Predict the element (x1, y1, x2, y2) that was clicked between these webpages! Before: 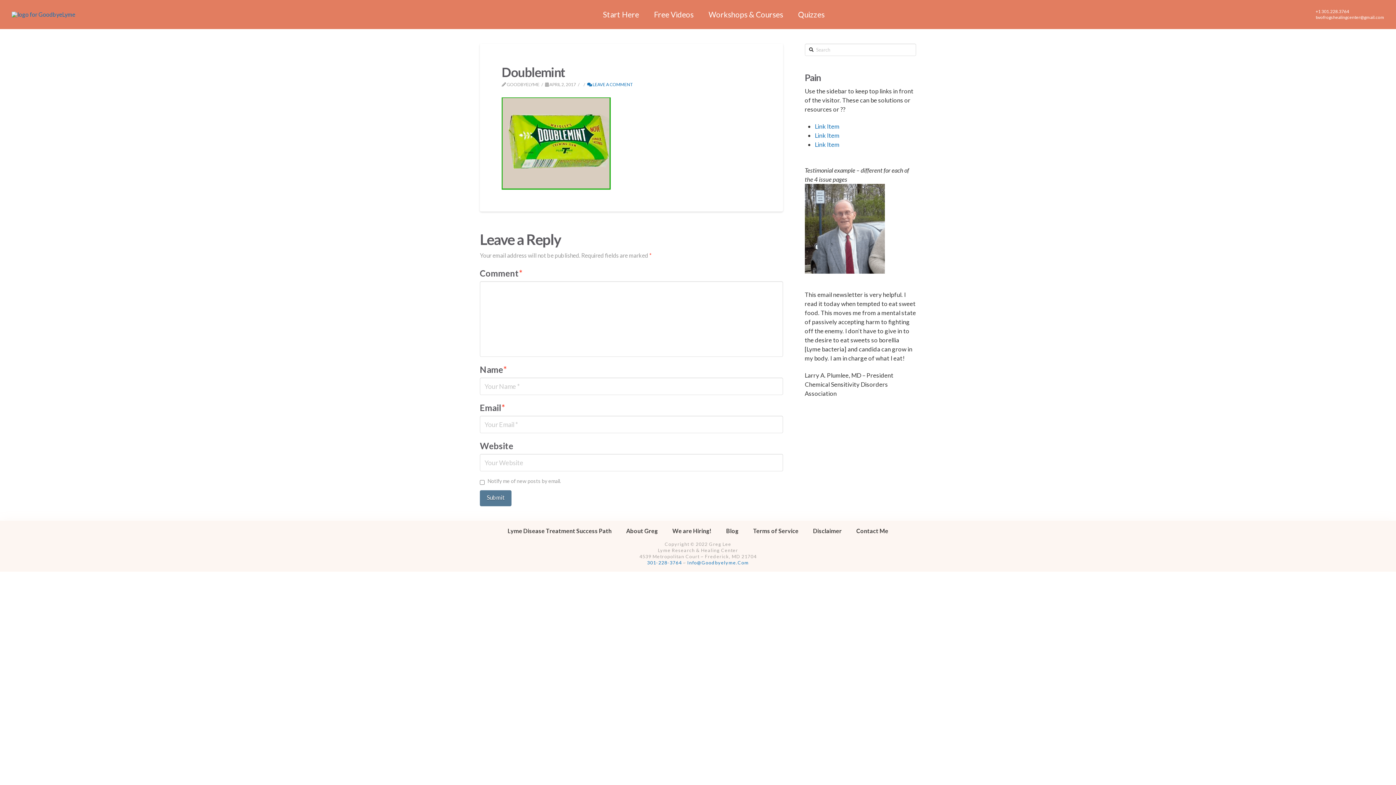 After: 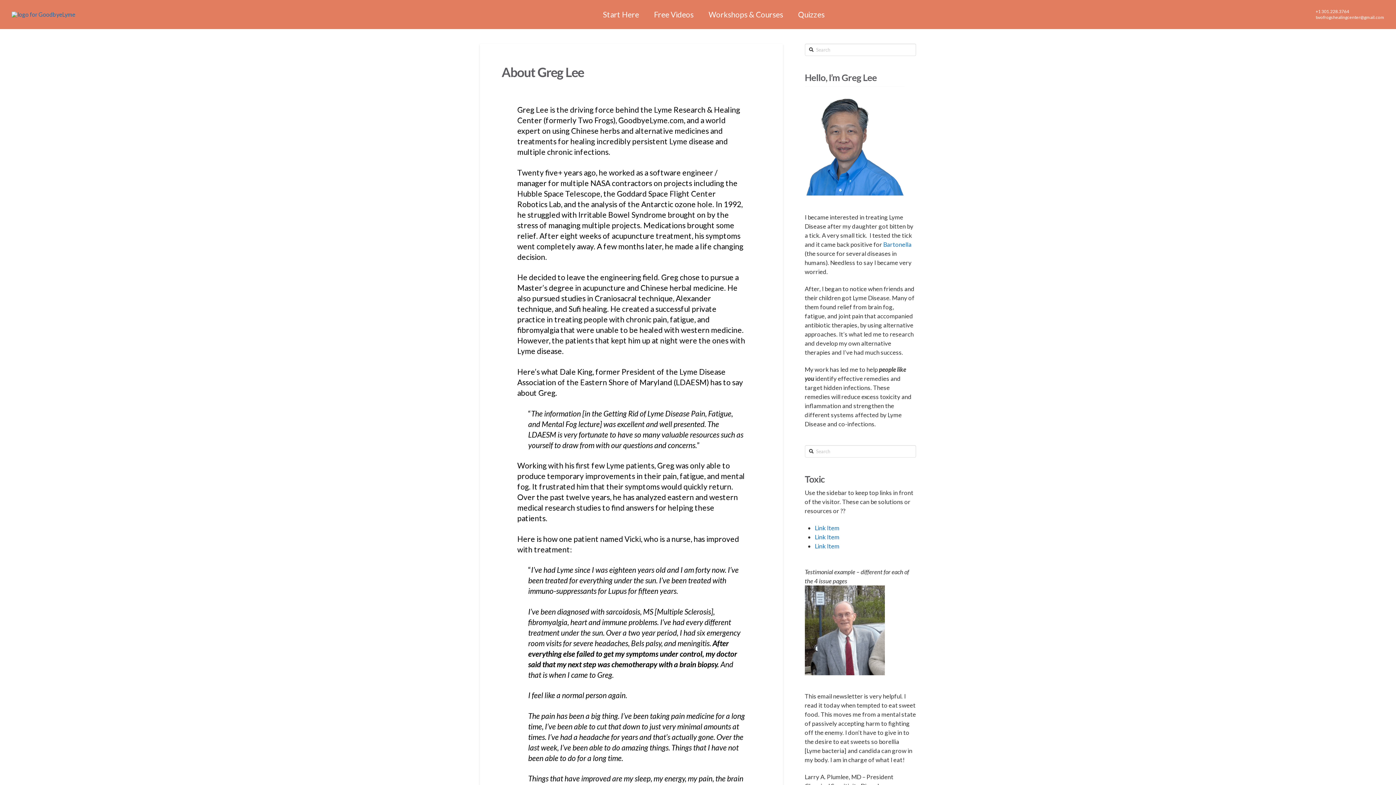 Action: label: About Greg bbox: (619, 521, 665, 541)